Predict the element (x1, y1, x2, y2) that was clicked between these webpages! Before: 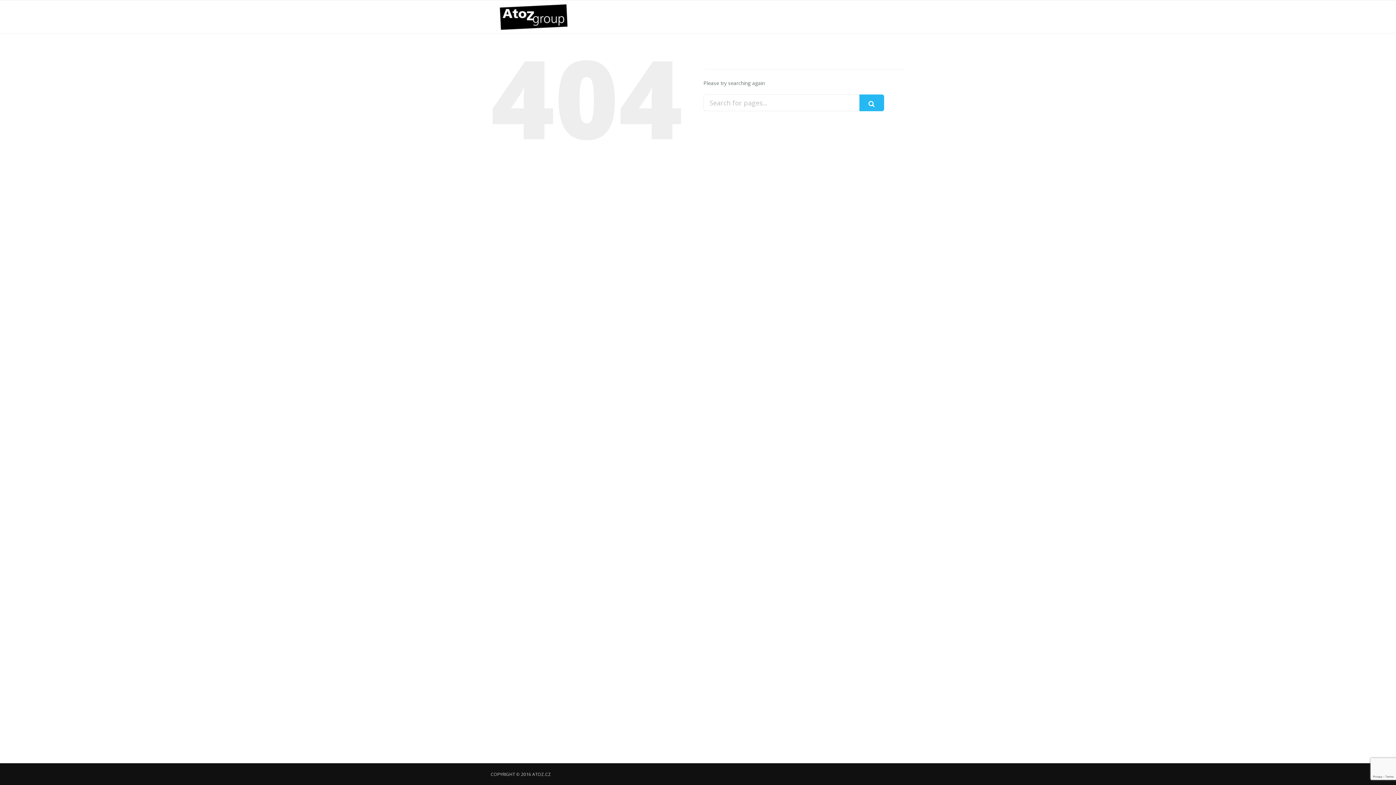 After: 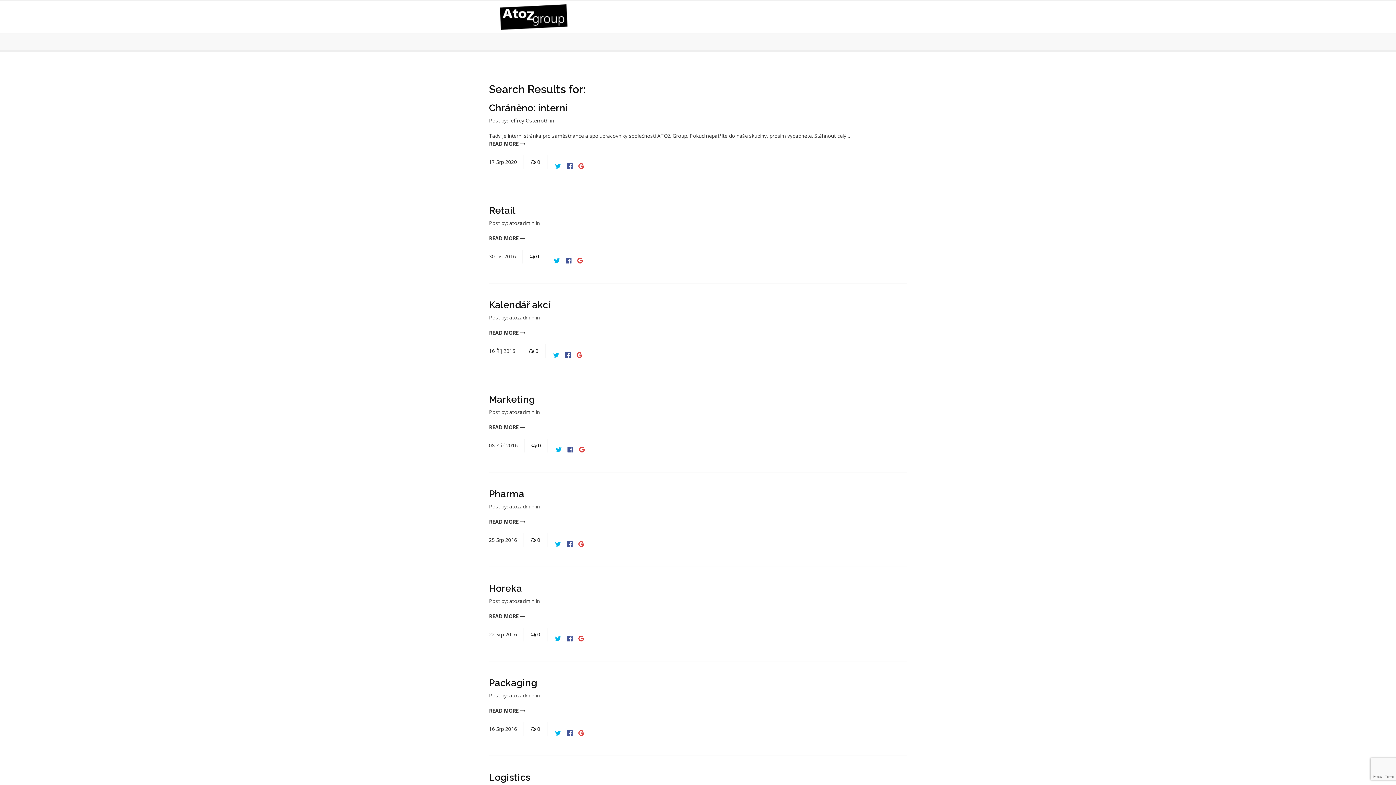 Action: bbox: (859, 94, 884, 111)